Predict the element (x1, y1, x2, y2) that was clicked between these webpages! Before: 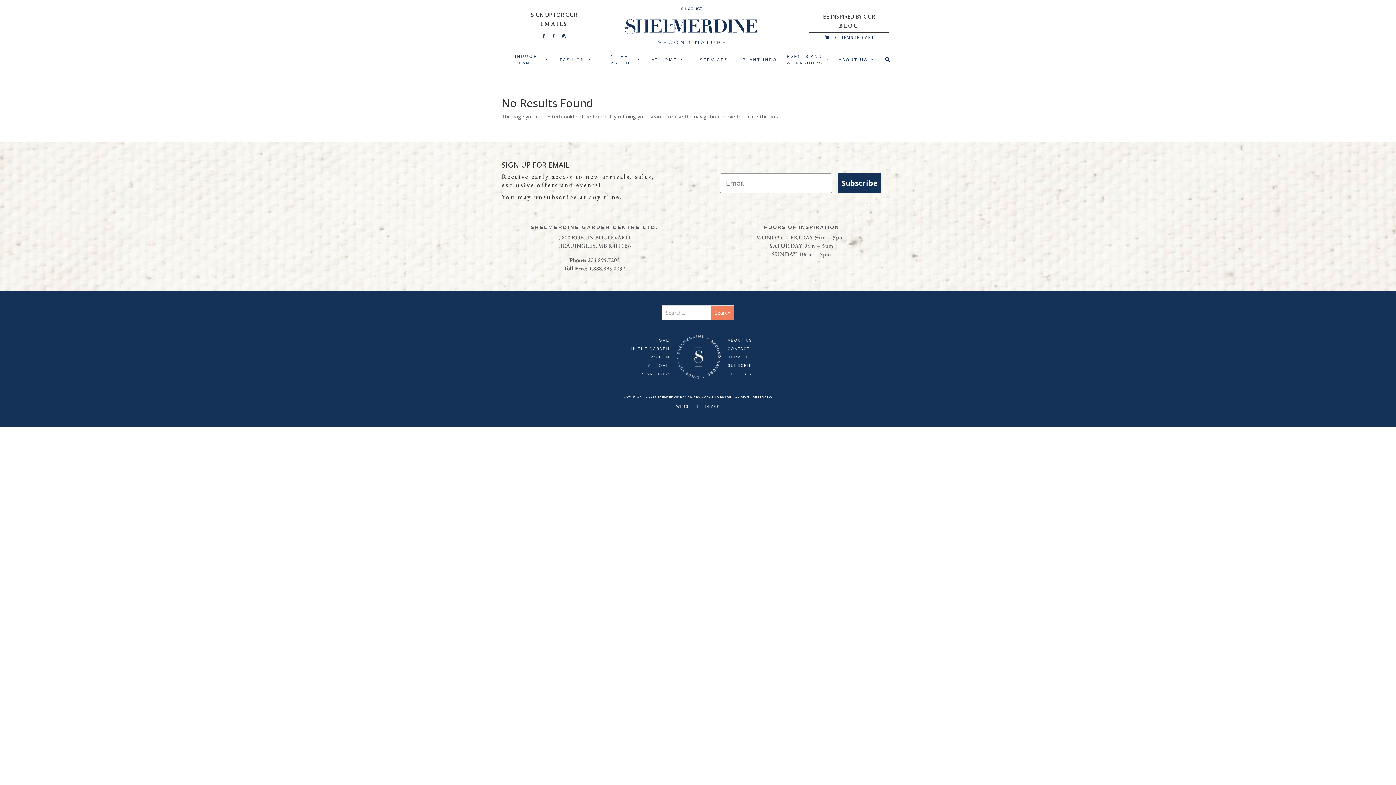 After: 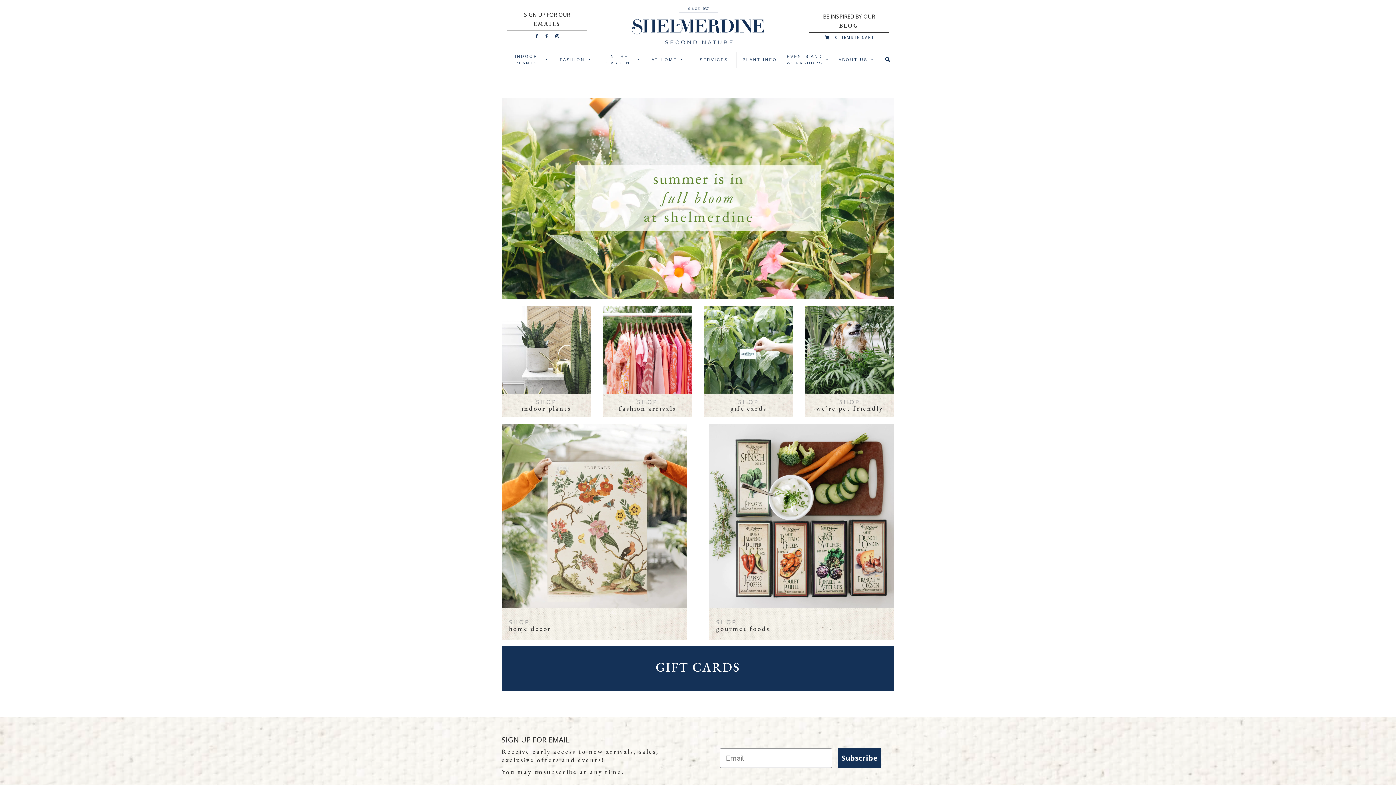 Action: bbox: (623, 38, 758, 45)